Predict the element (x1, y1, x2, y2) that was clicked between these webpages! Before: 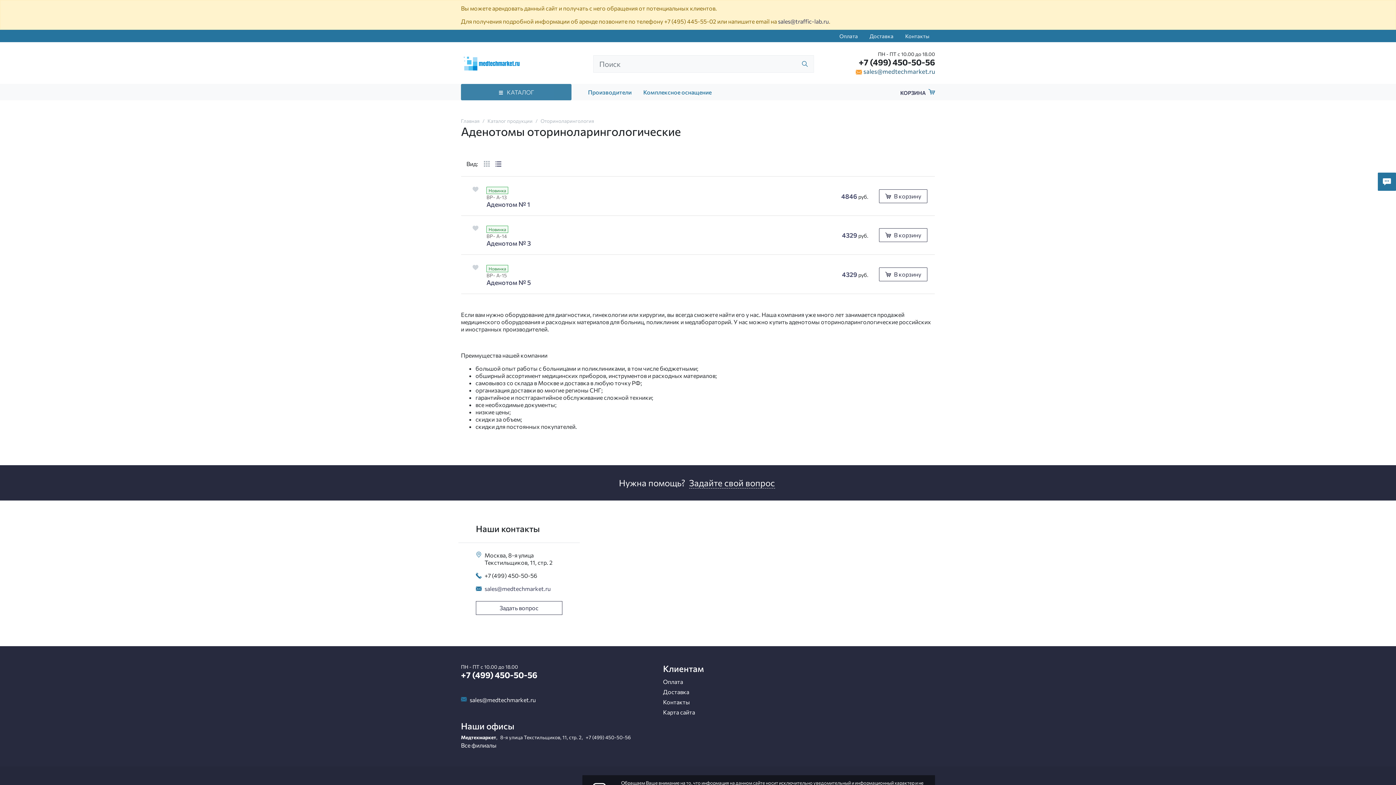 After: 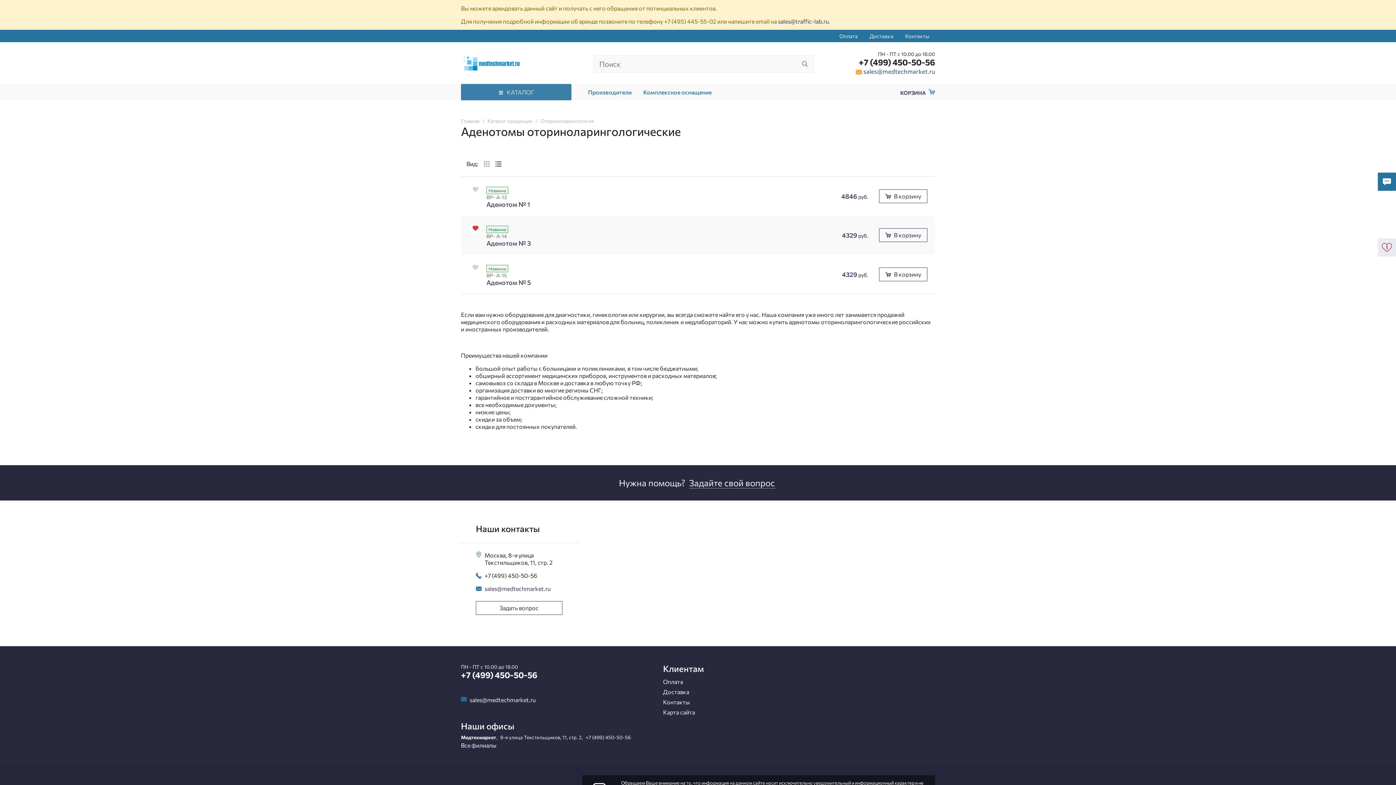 Action: bbox: (470, 223, 480, 233)